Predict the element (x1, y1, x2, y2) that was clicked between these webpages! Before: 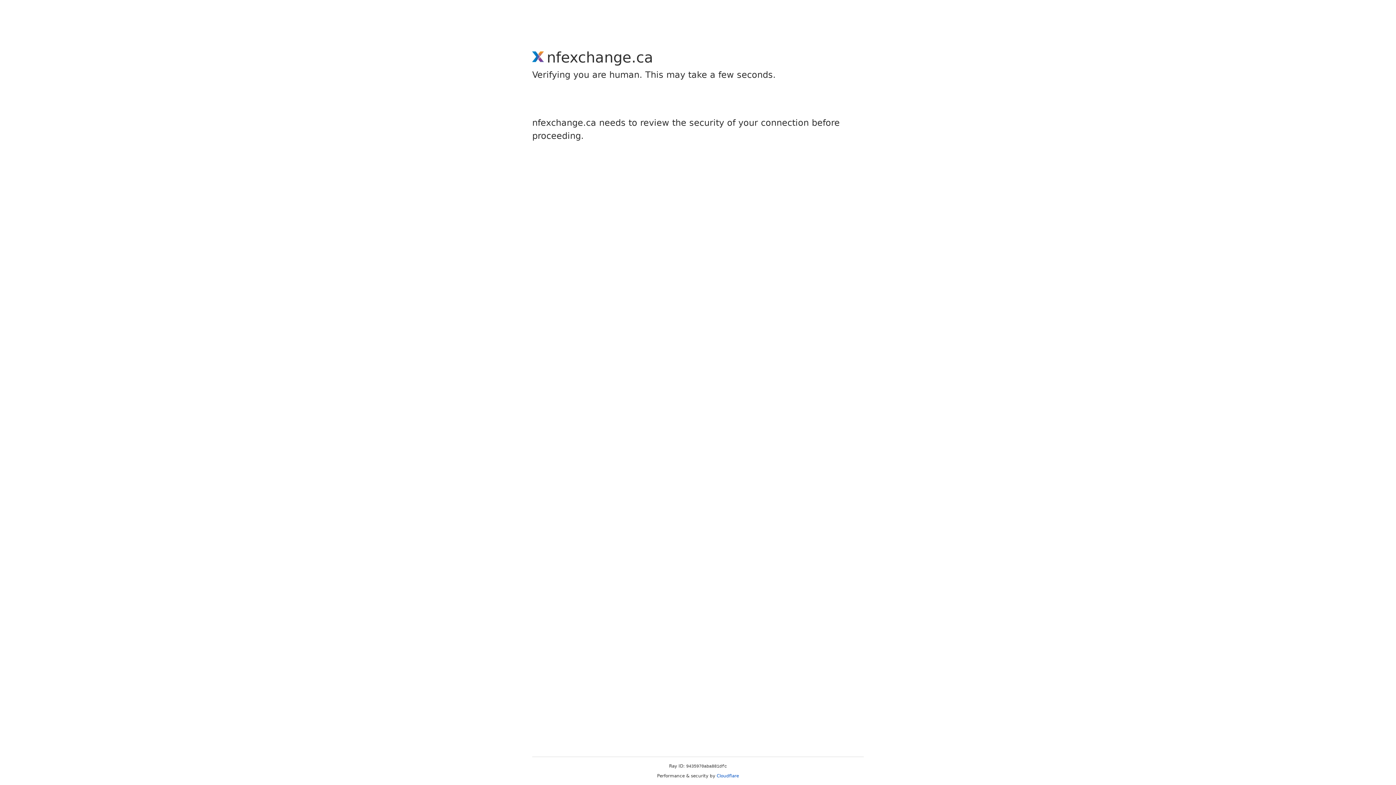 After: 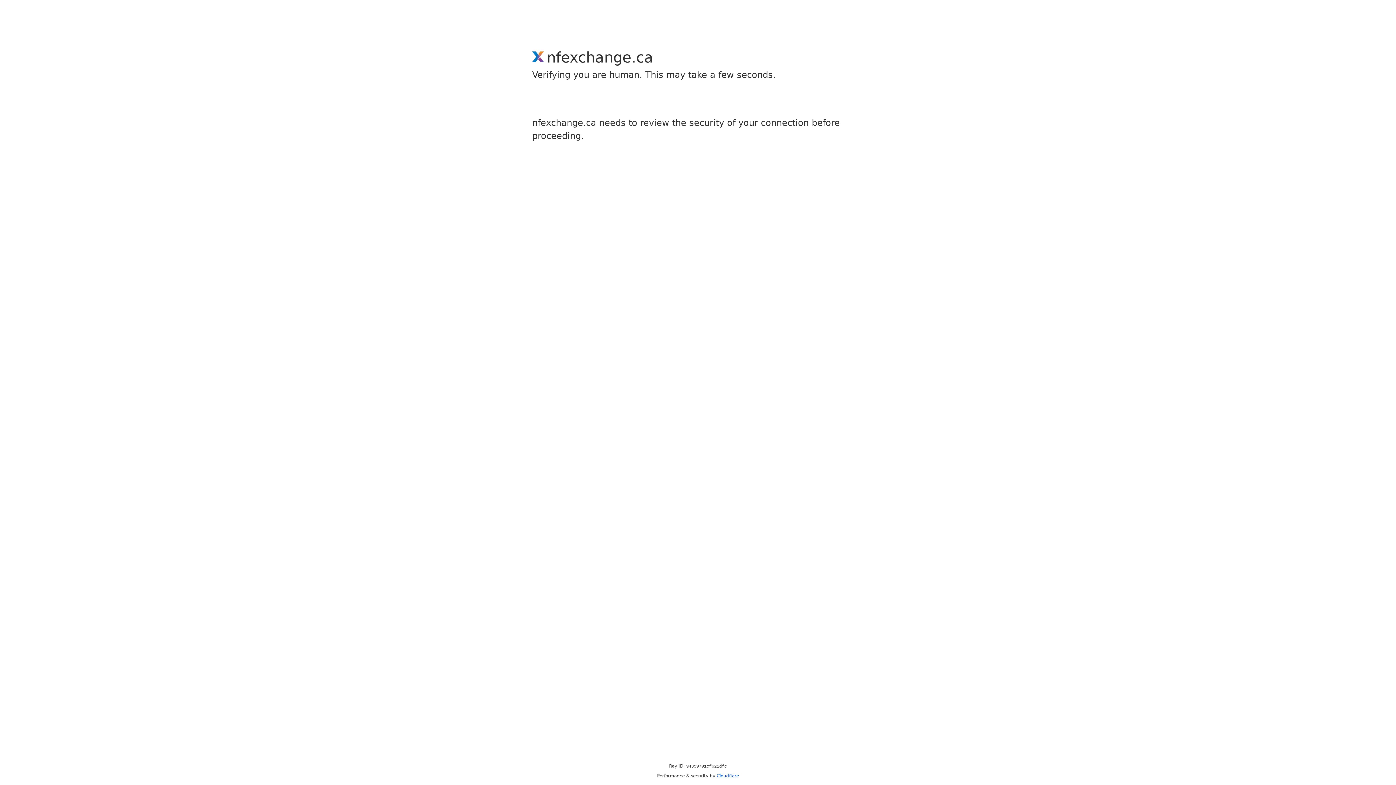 Action: label: Cloudflare bbox: (716, 773, 739, 778)